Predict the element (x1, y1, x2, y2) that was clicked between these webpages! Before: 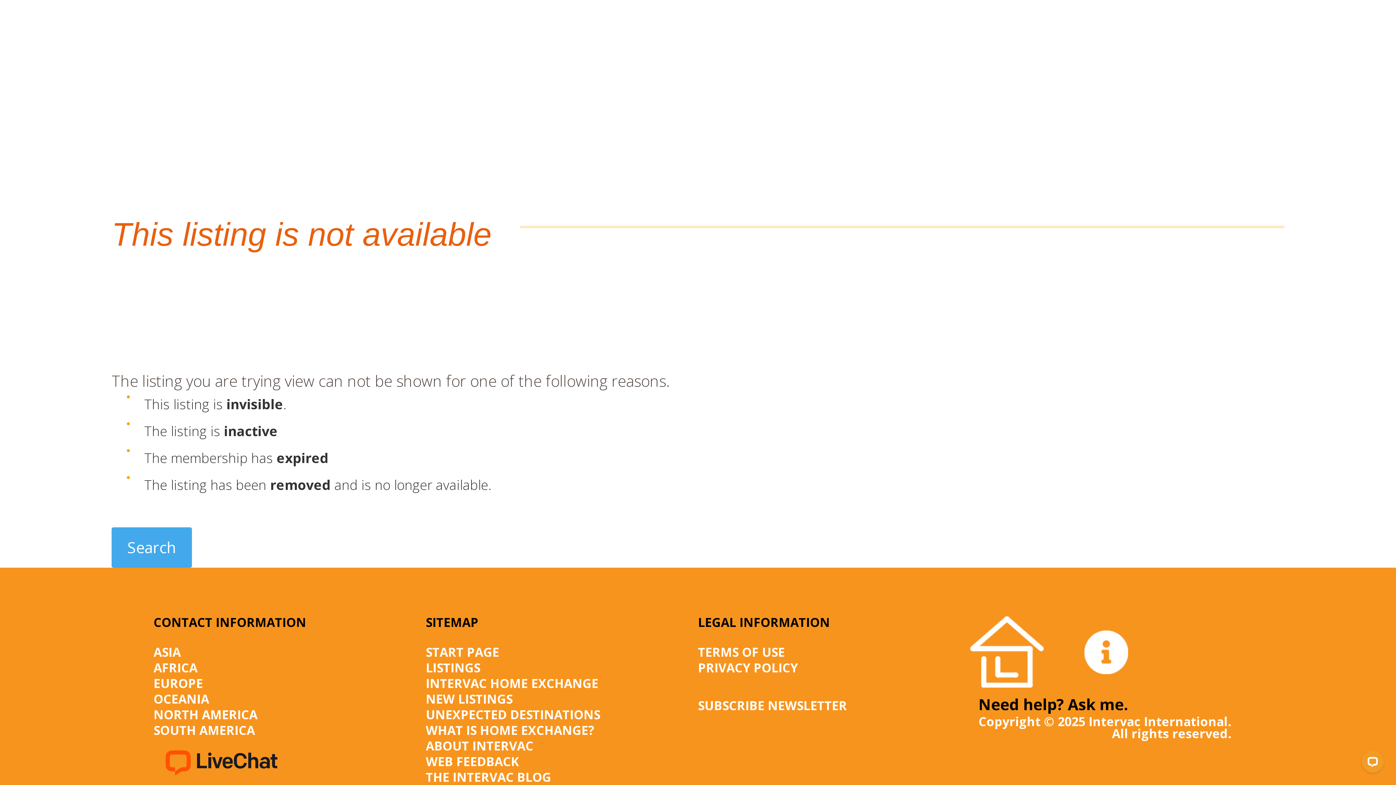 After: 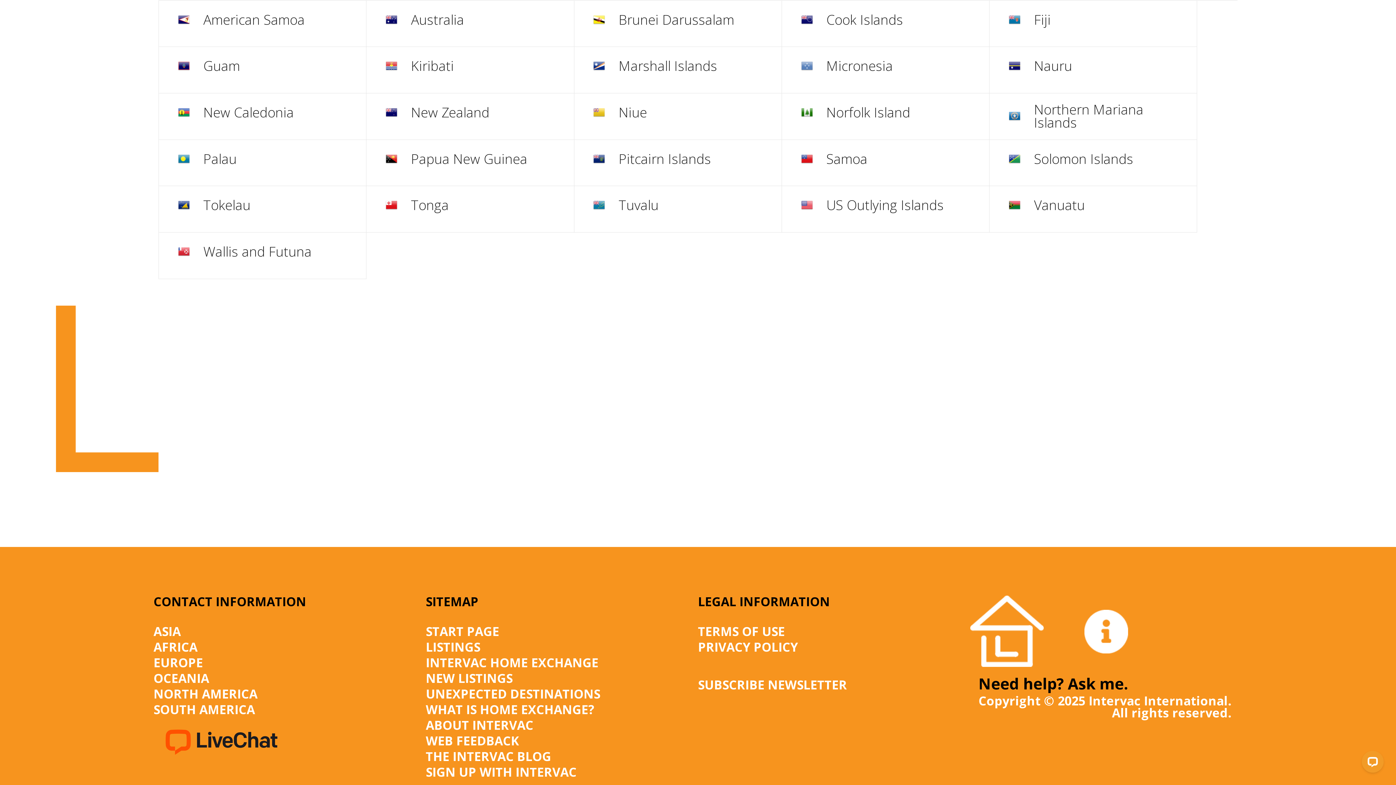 Action: bbox: (153, 691, 209, 707) label: OCEANIA